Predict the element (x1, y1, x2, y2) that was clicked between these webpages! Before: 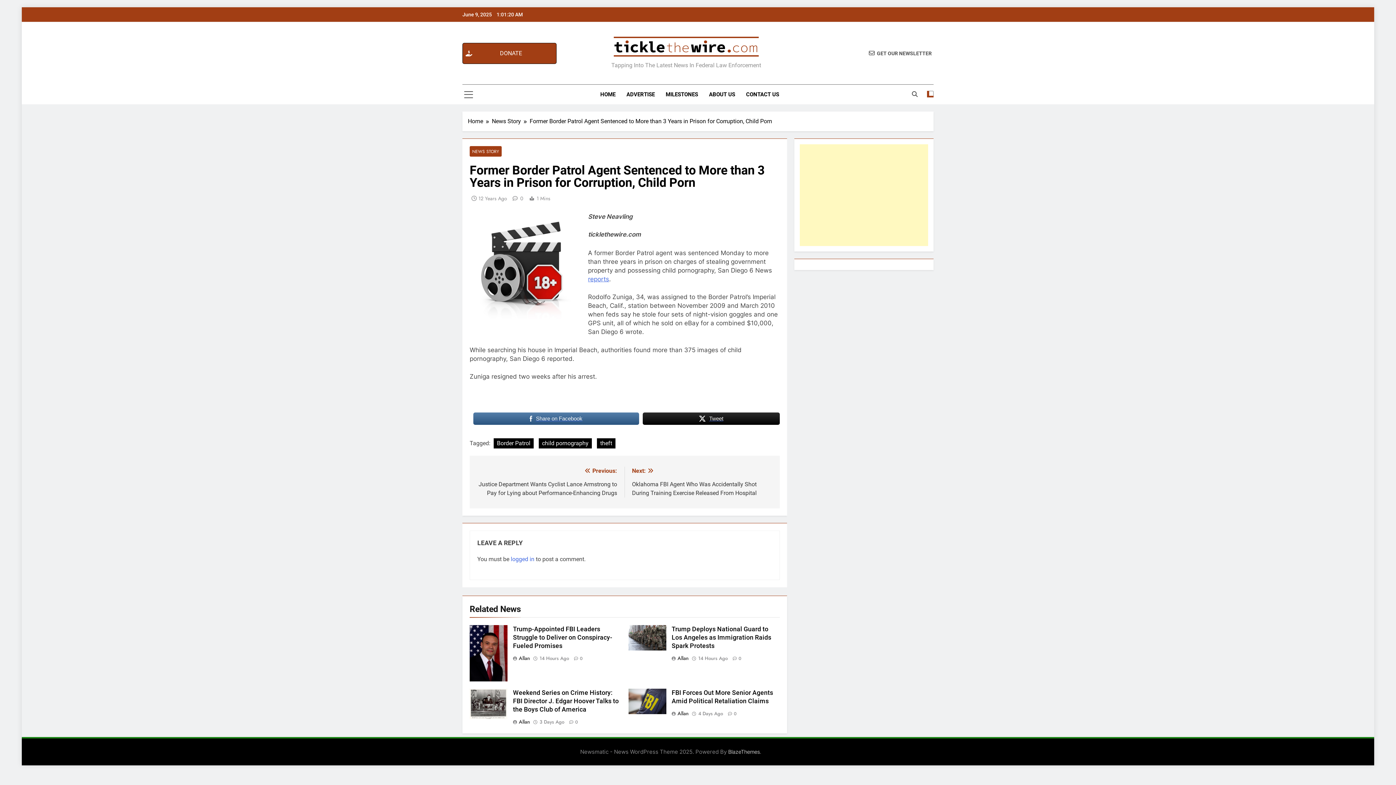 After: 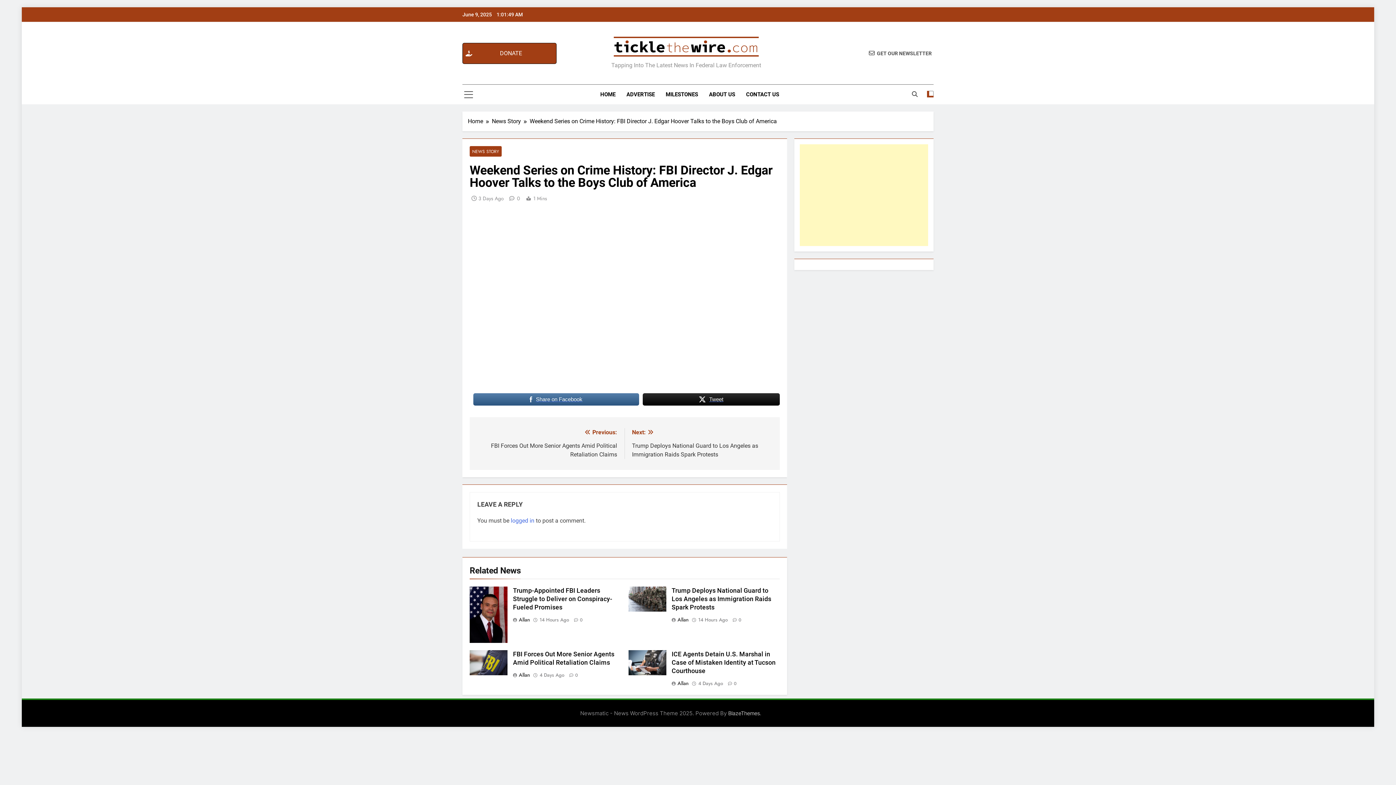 Action: label: 3 Days Ago bbox: (539, 719, 564, 725)